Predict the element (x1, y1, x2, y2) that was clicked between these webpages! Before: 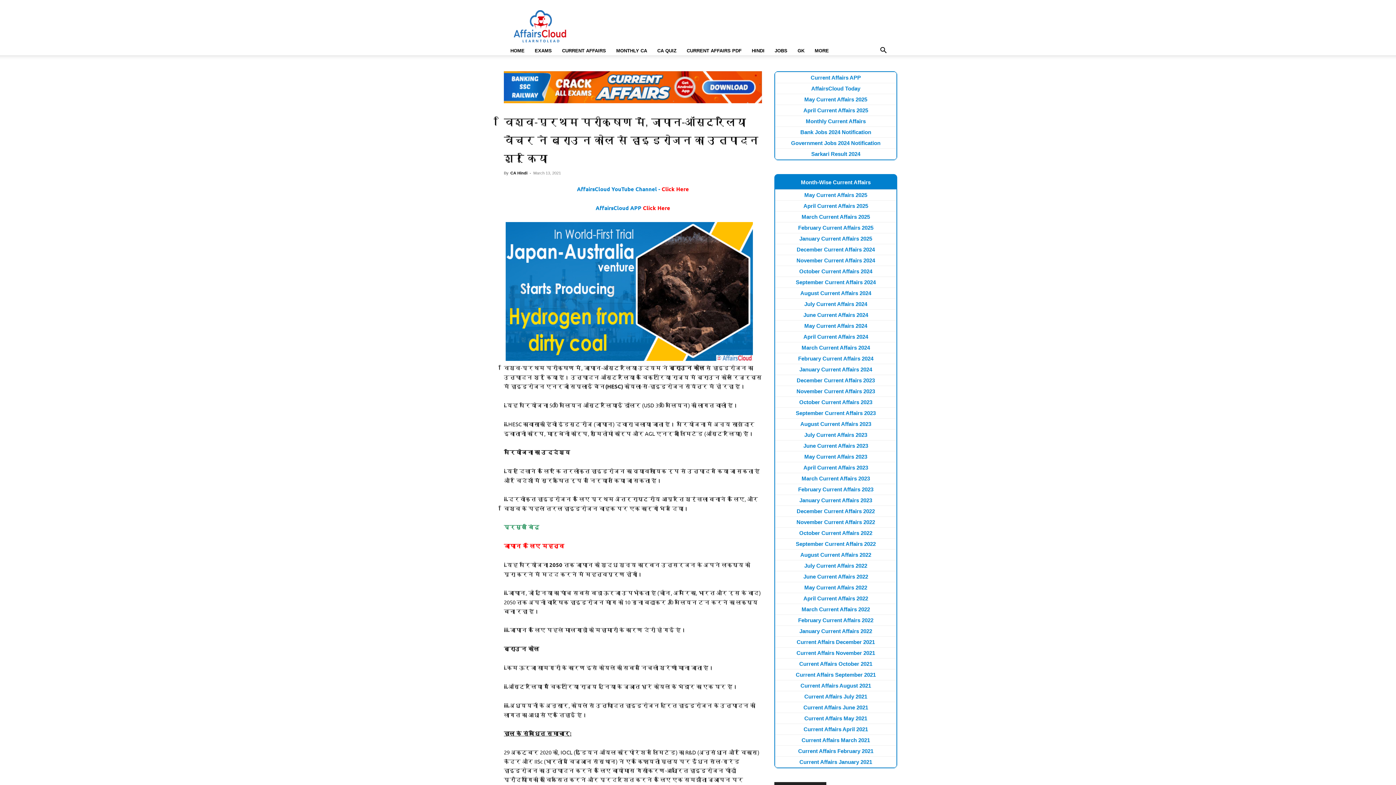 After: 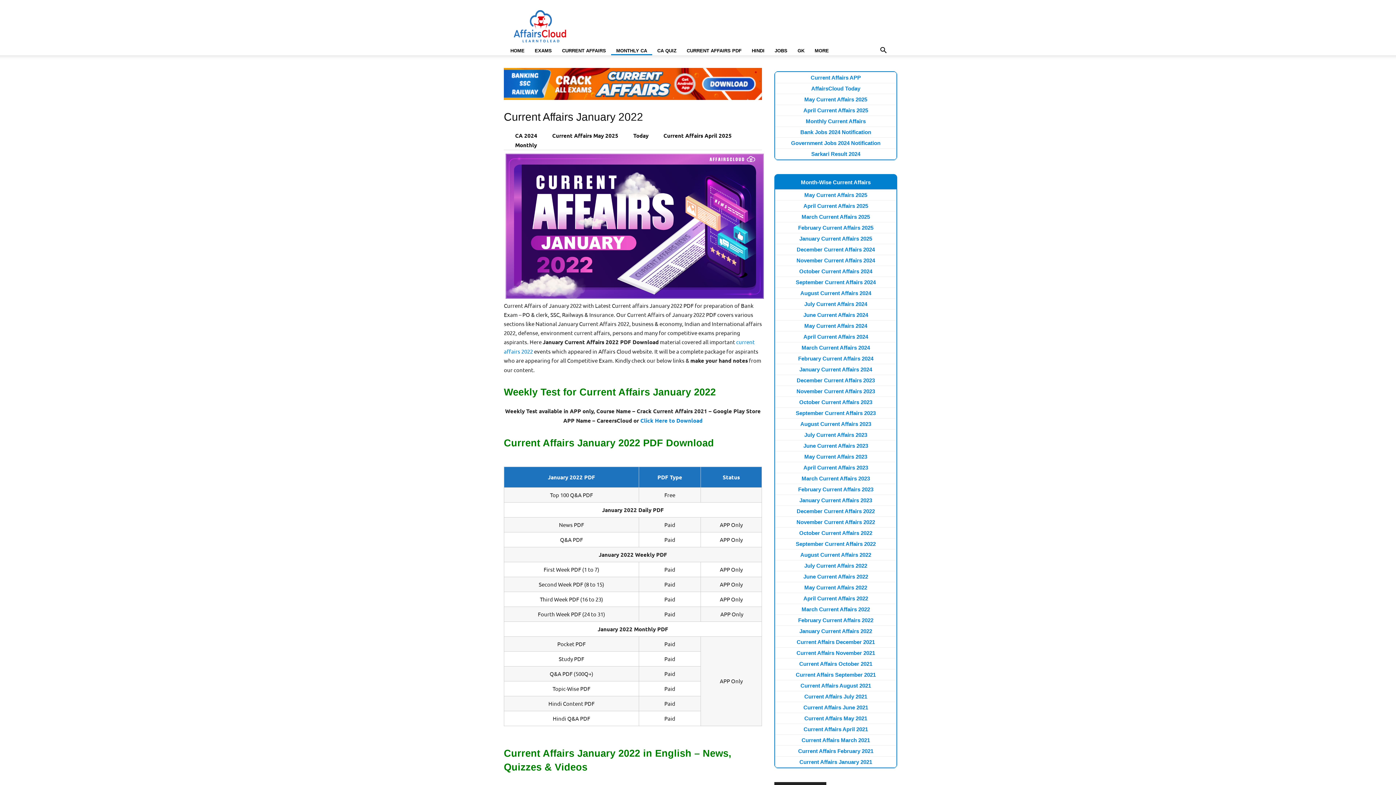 Action: bbox: (799, 628, 872, 634) label: January Current Affairs 2022